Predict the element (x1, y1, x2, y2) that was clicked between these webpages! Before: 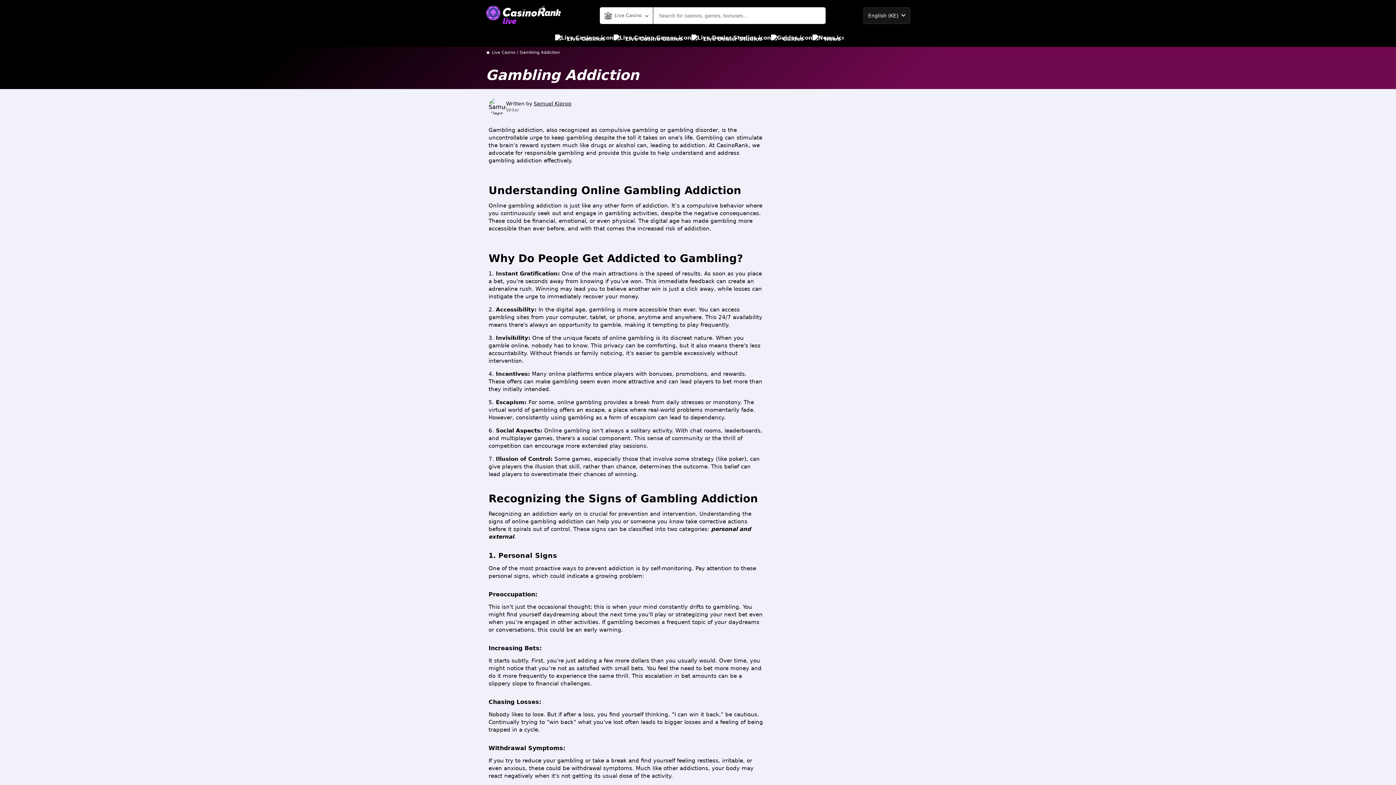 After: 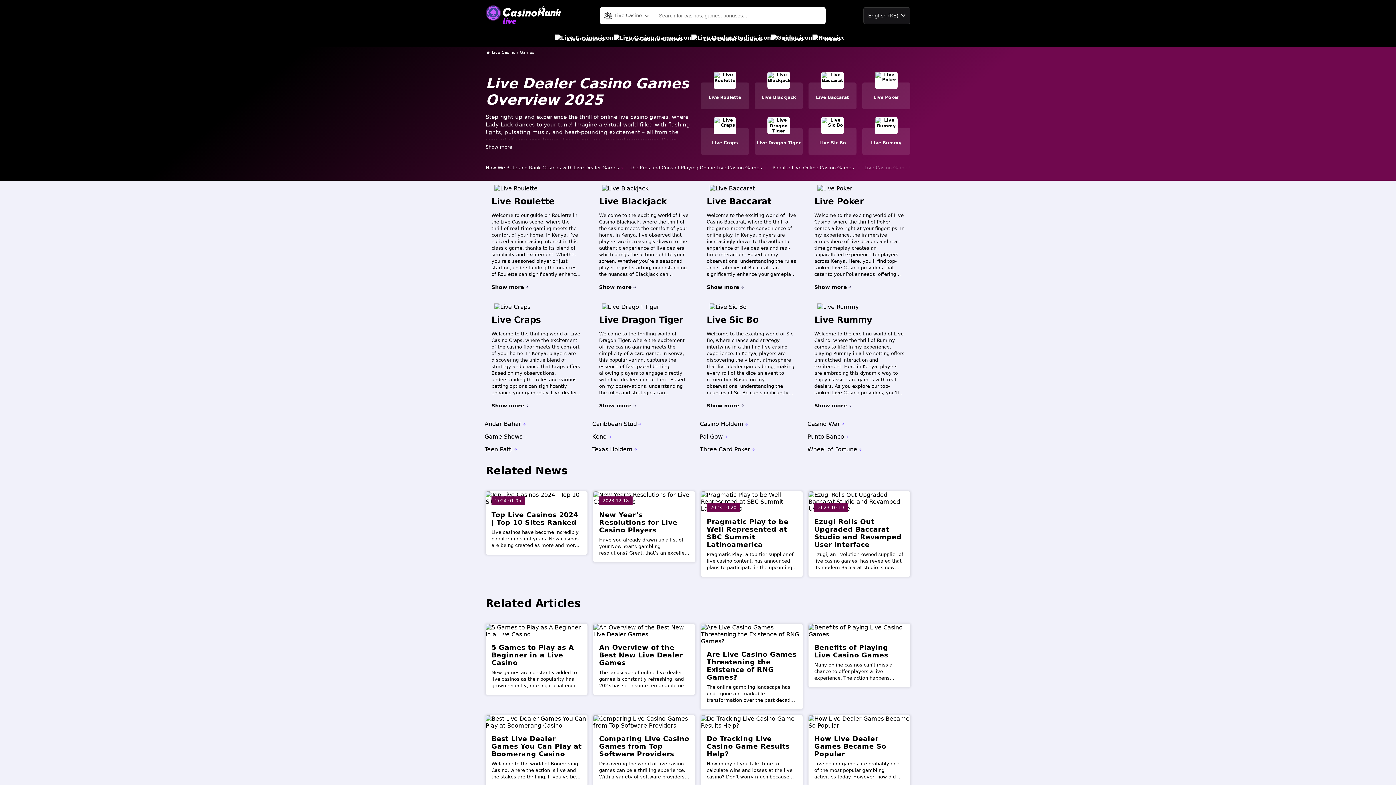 Action: label: Live Casino Games bbox: (613, 30, 682, 46)